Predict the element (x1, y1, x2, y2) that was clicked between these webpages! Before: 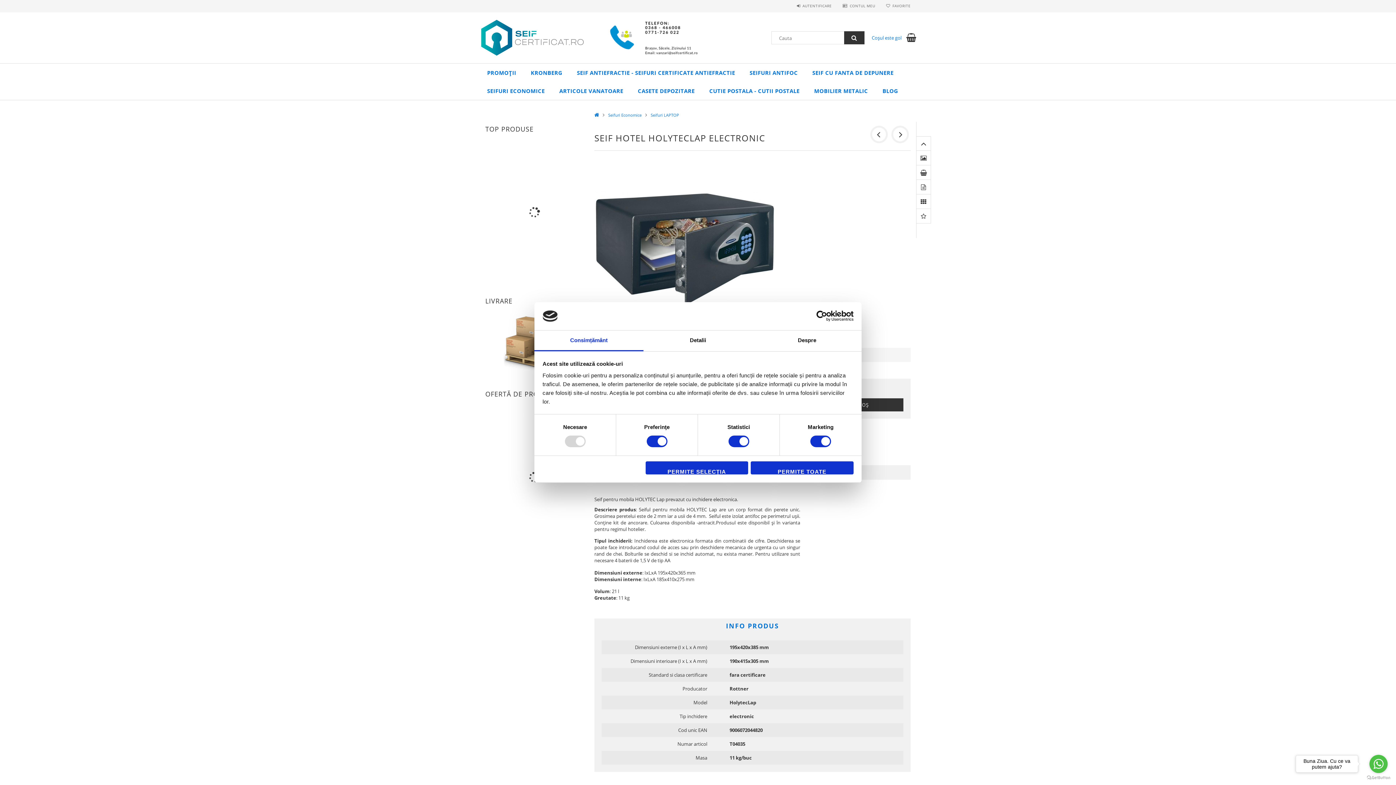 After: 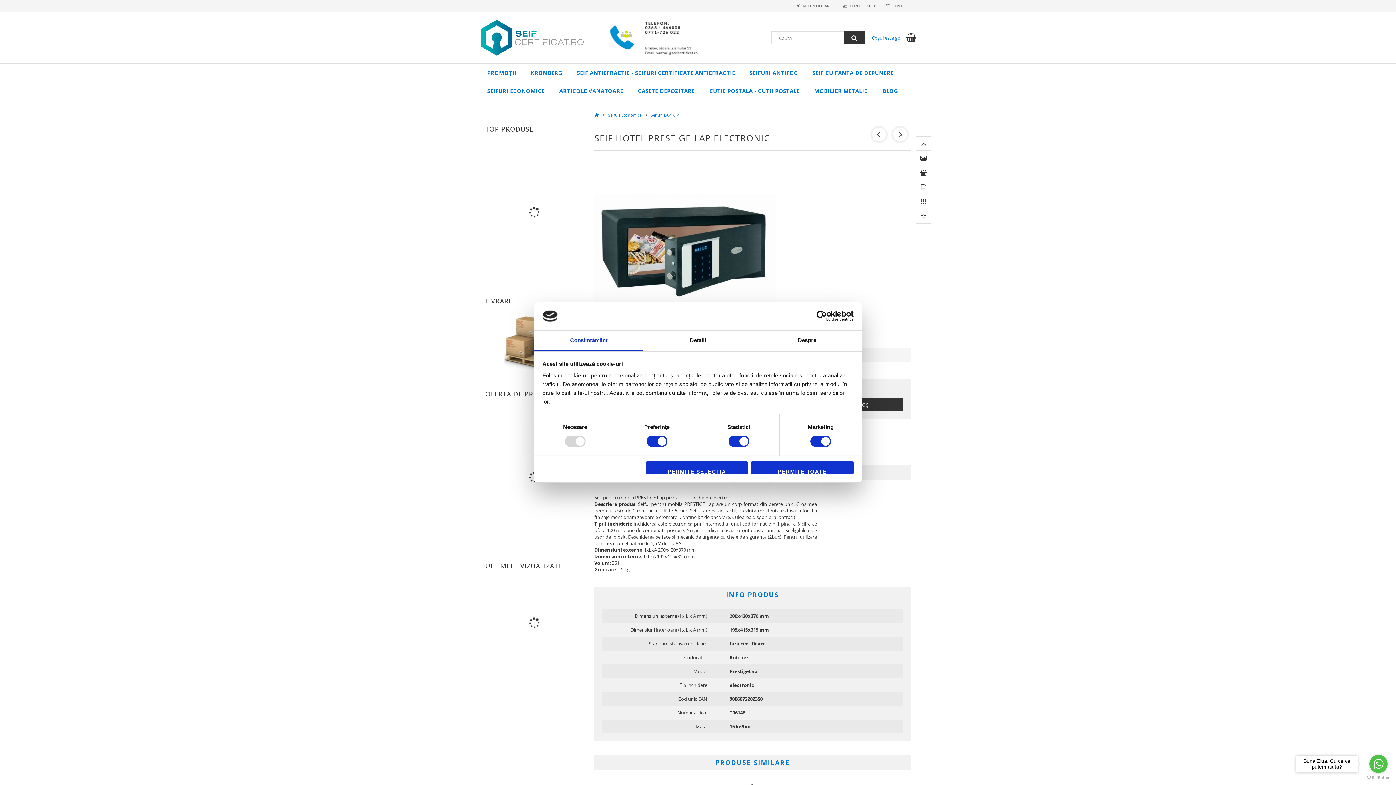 Action: bbox: (870, 125, 888, 143)